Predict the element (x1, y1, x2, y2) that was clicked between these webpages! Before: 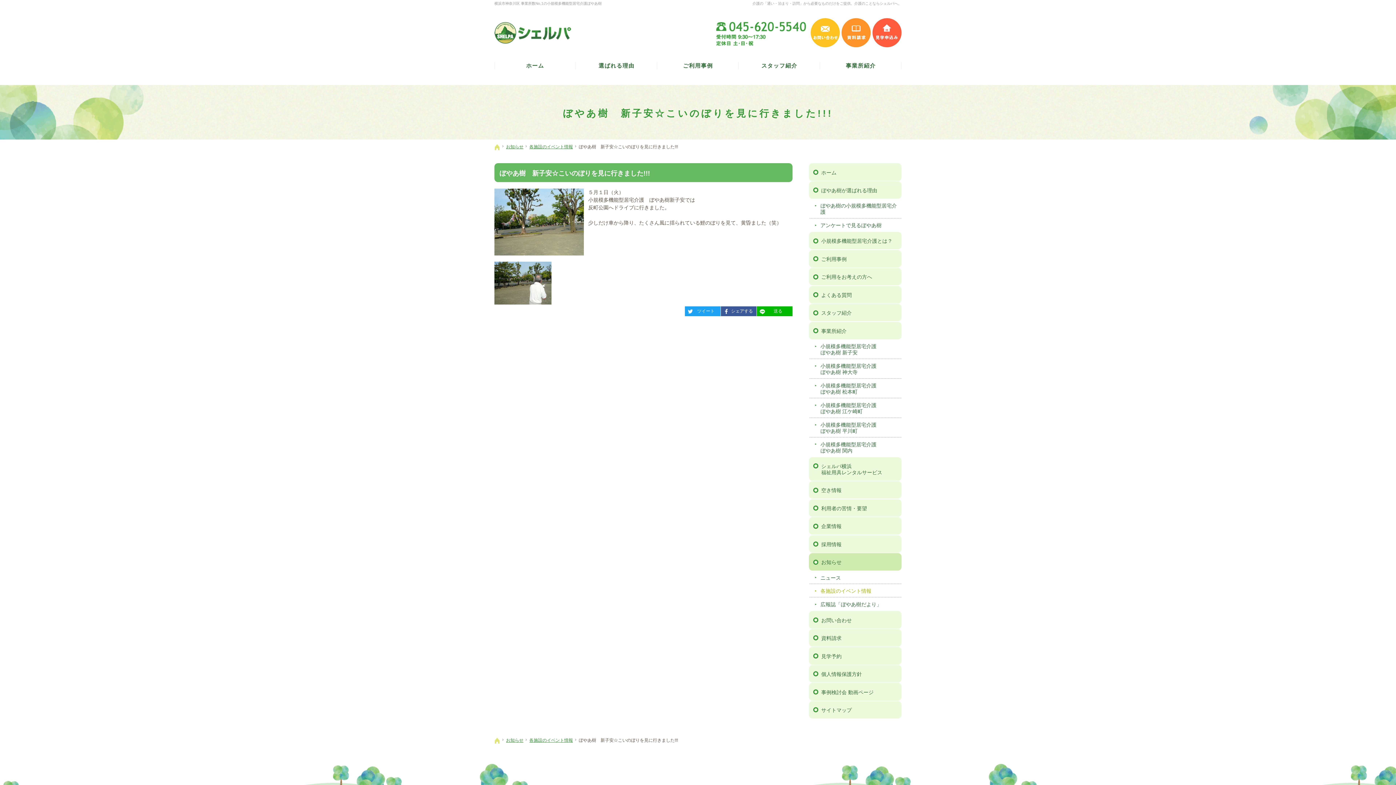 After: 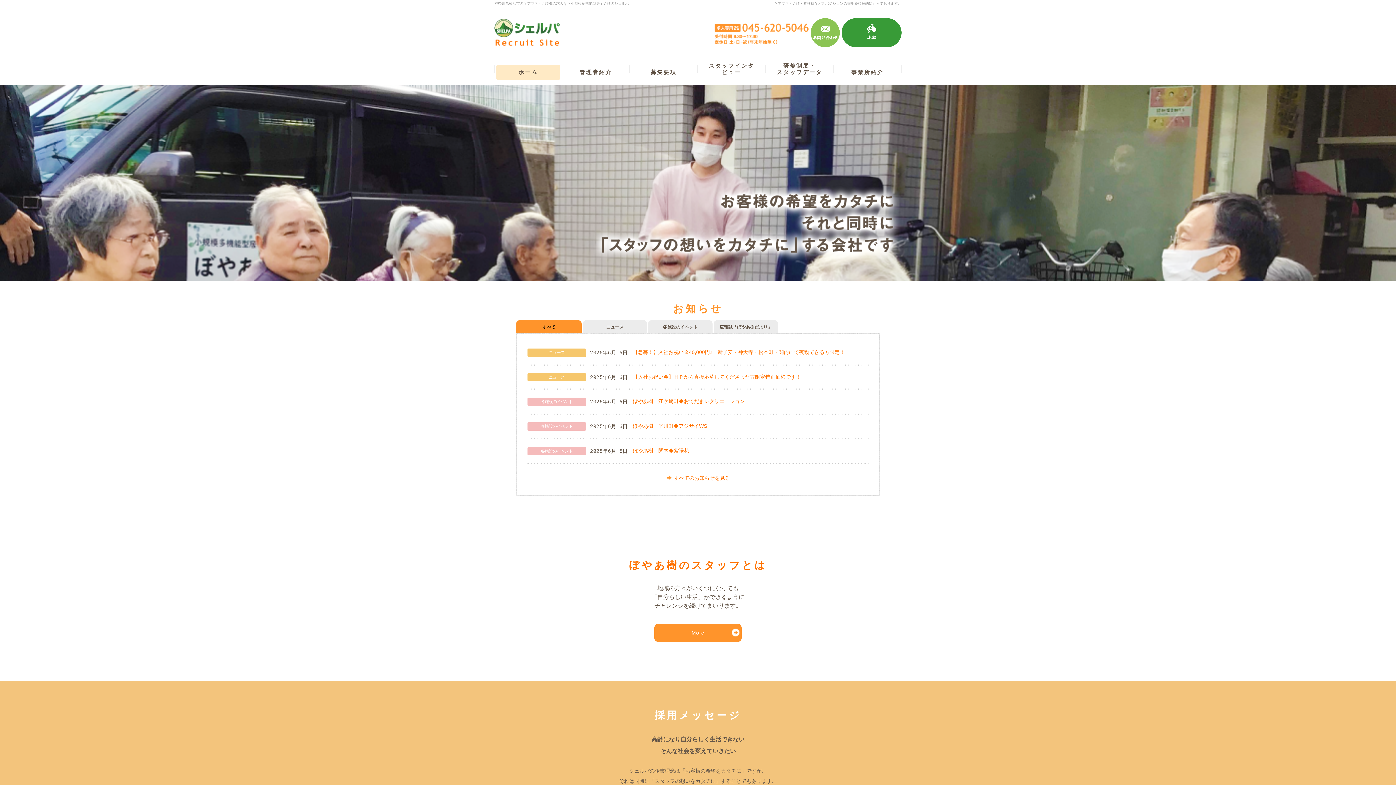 Action: label: 採用情報 bbox: (809, 535, 901, 553)